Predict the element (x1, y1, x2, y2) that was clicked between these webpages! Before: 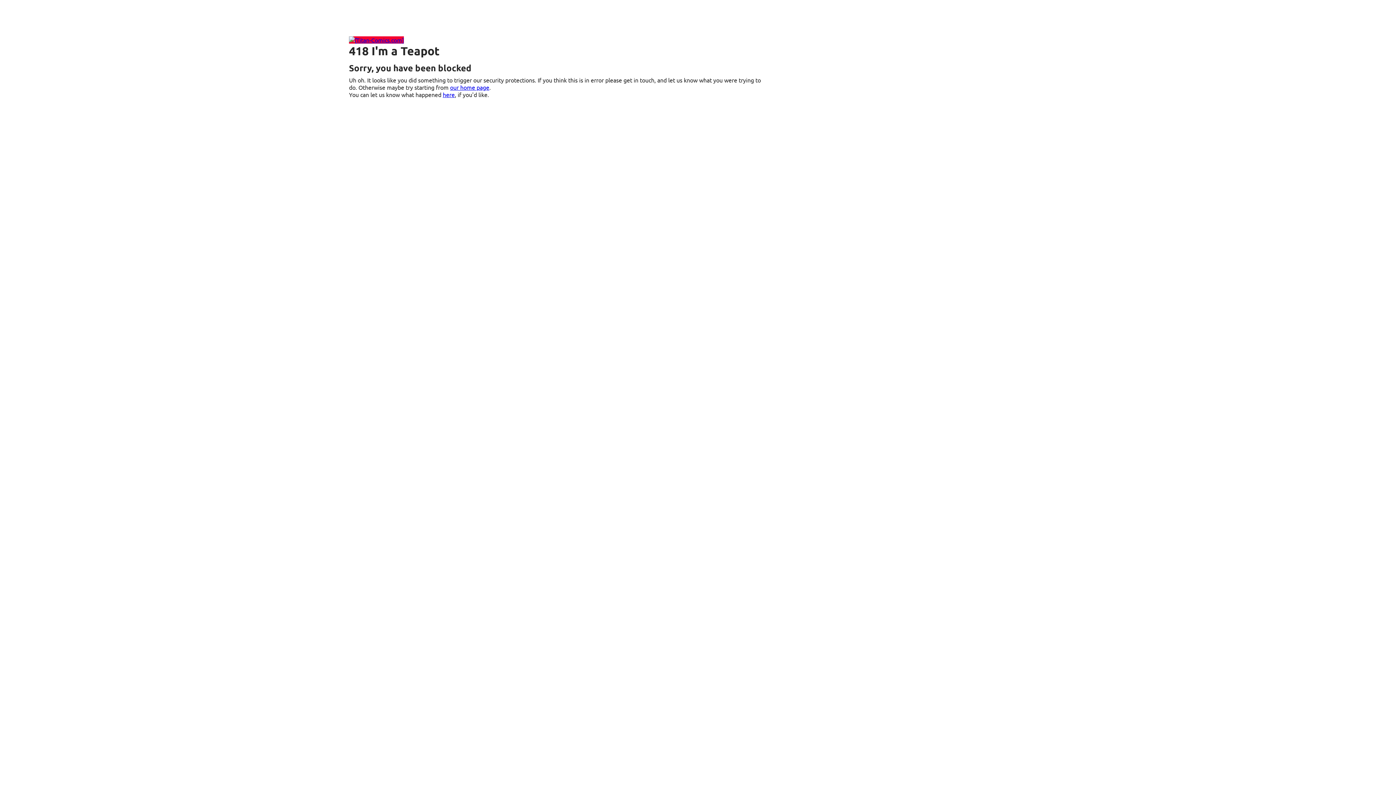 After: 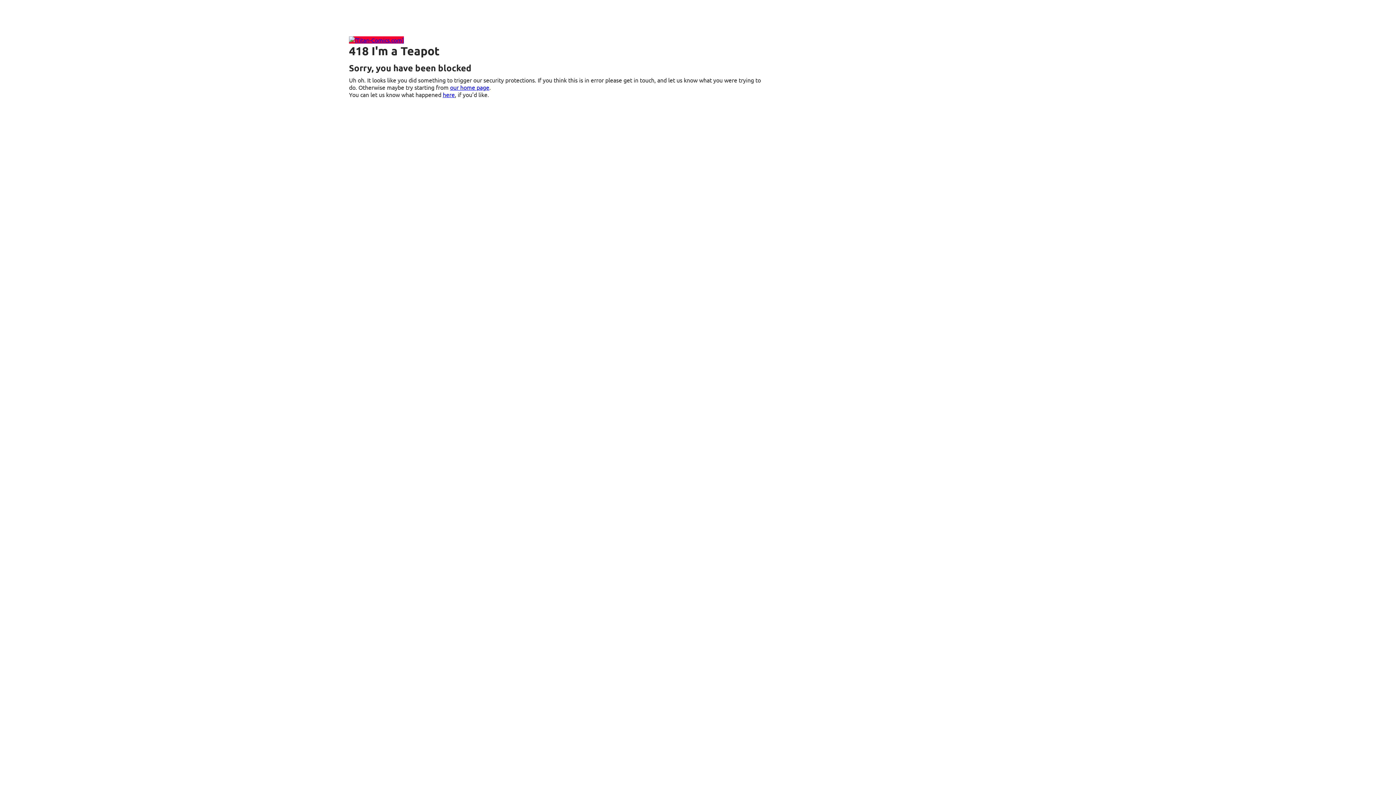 Action: bbox: (349, 36, 404, 43)